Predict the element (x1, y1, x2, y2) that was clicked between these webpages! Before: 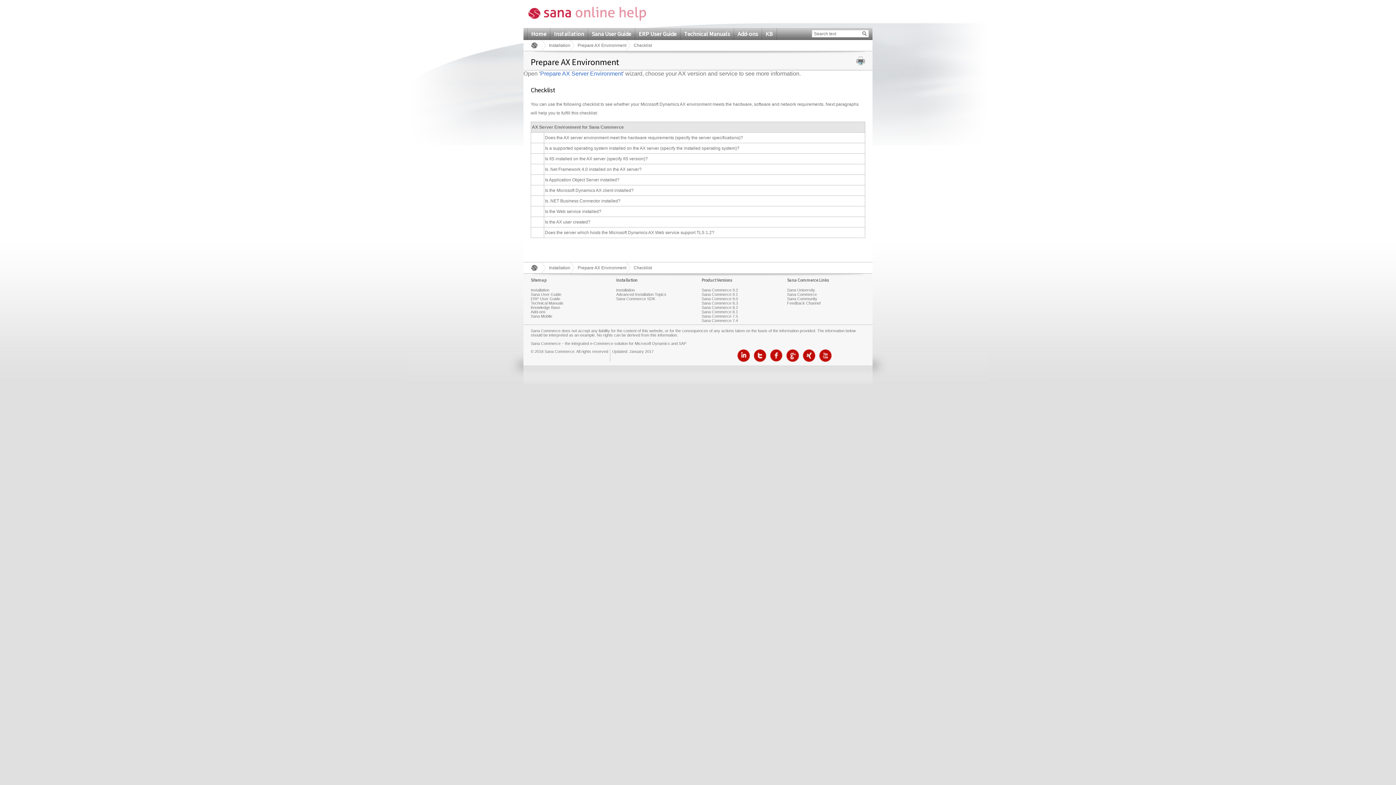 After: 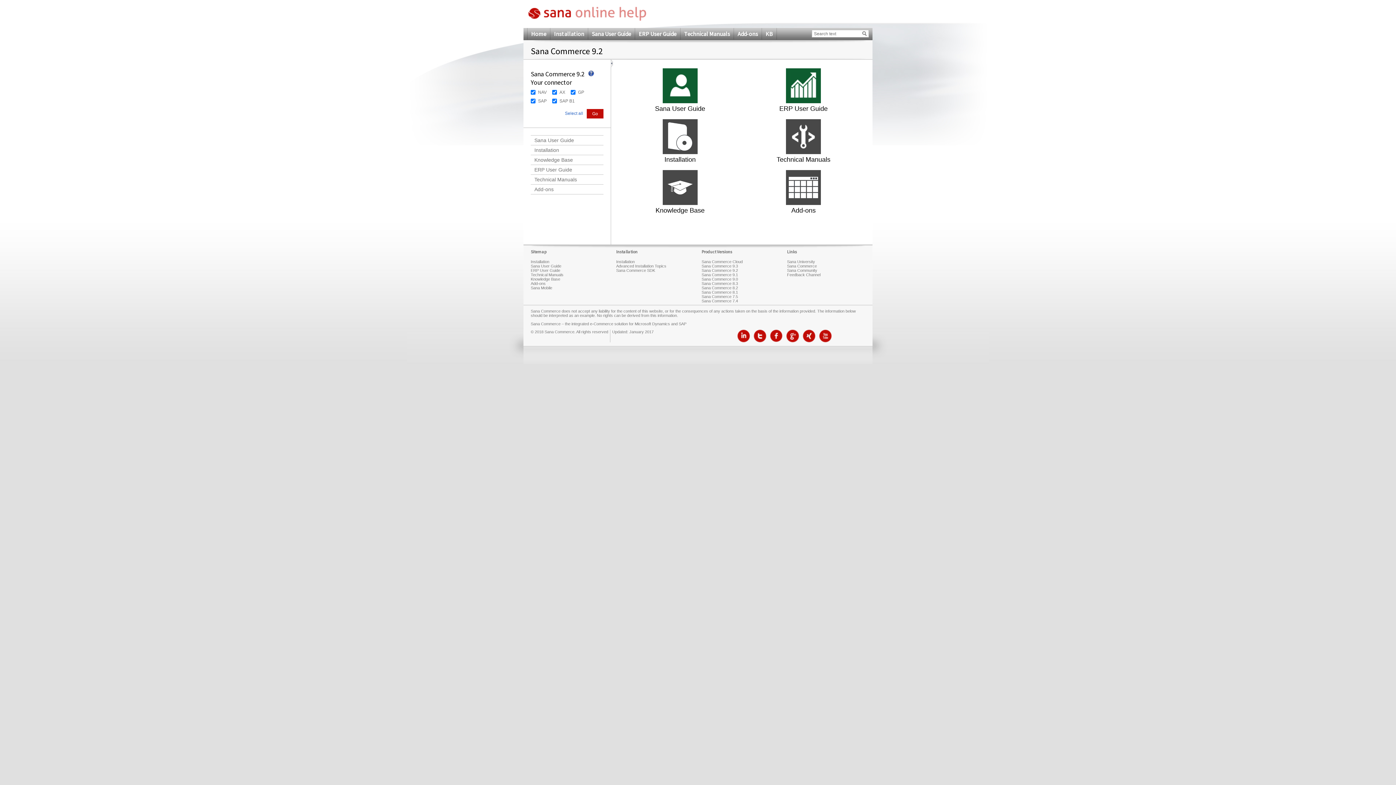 Action: bbox: (530, 40, 541, 50)